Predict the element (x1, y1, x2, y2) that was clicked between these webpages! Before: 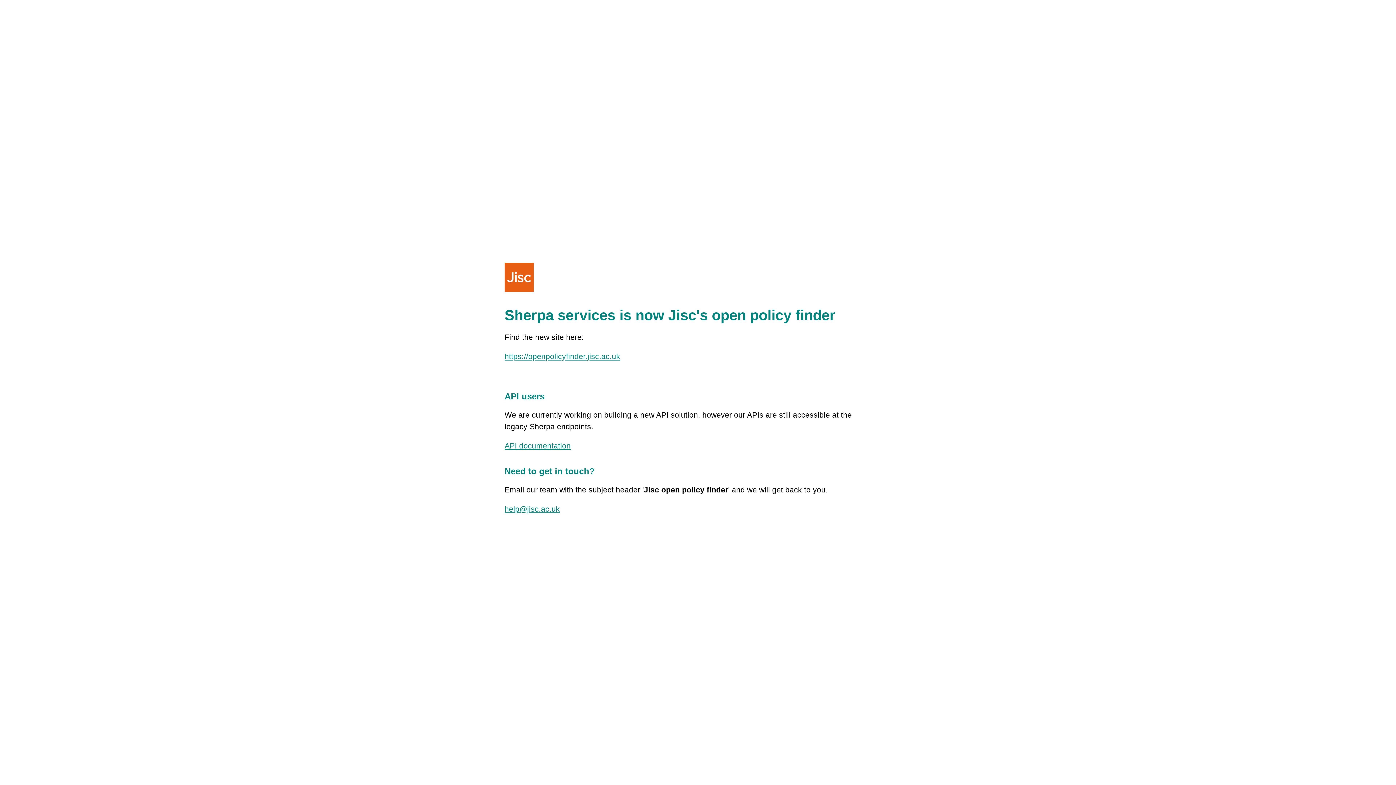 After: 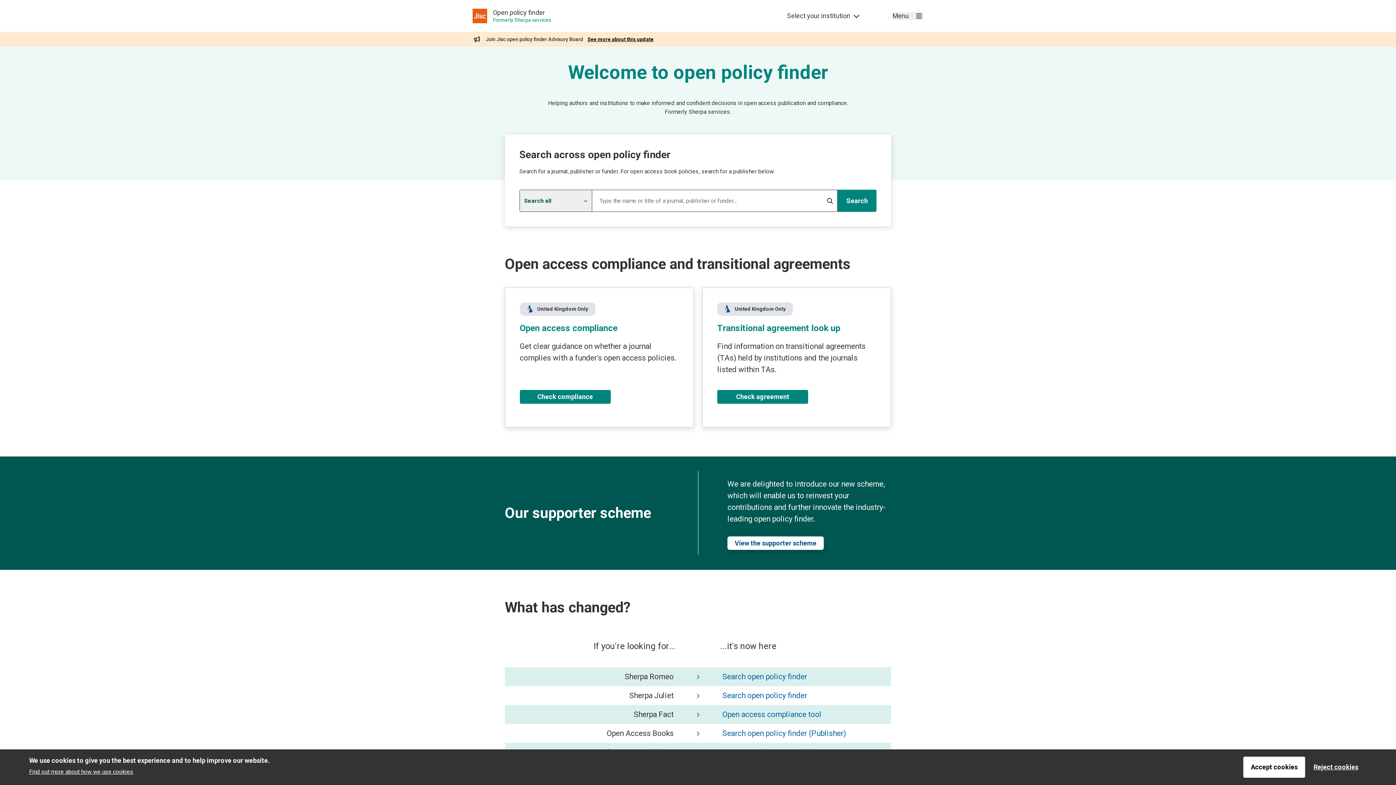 Action: bbox: (504, 352, 620, 360) label: https://openpolicyfinder.jisc.ac.uk